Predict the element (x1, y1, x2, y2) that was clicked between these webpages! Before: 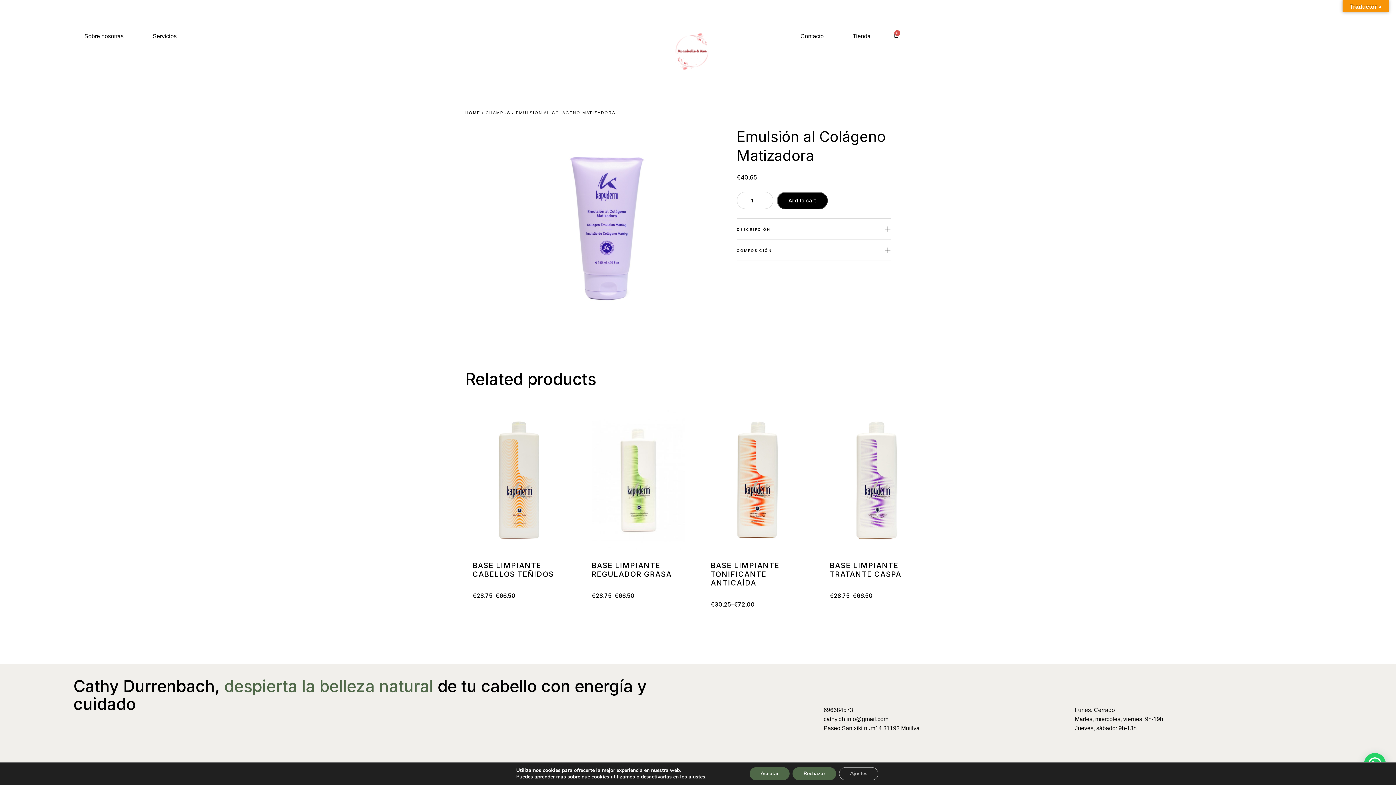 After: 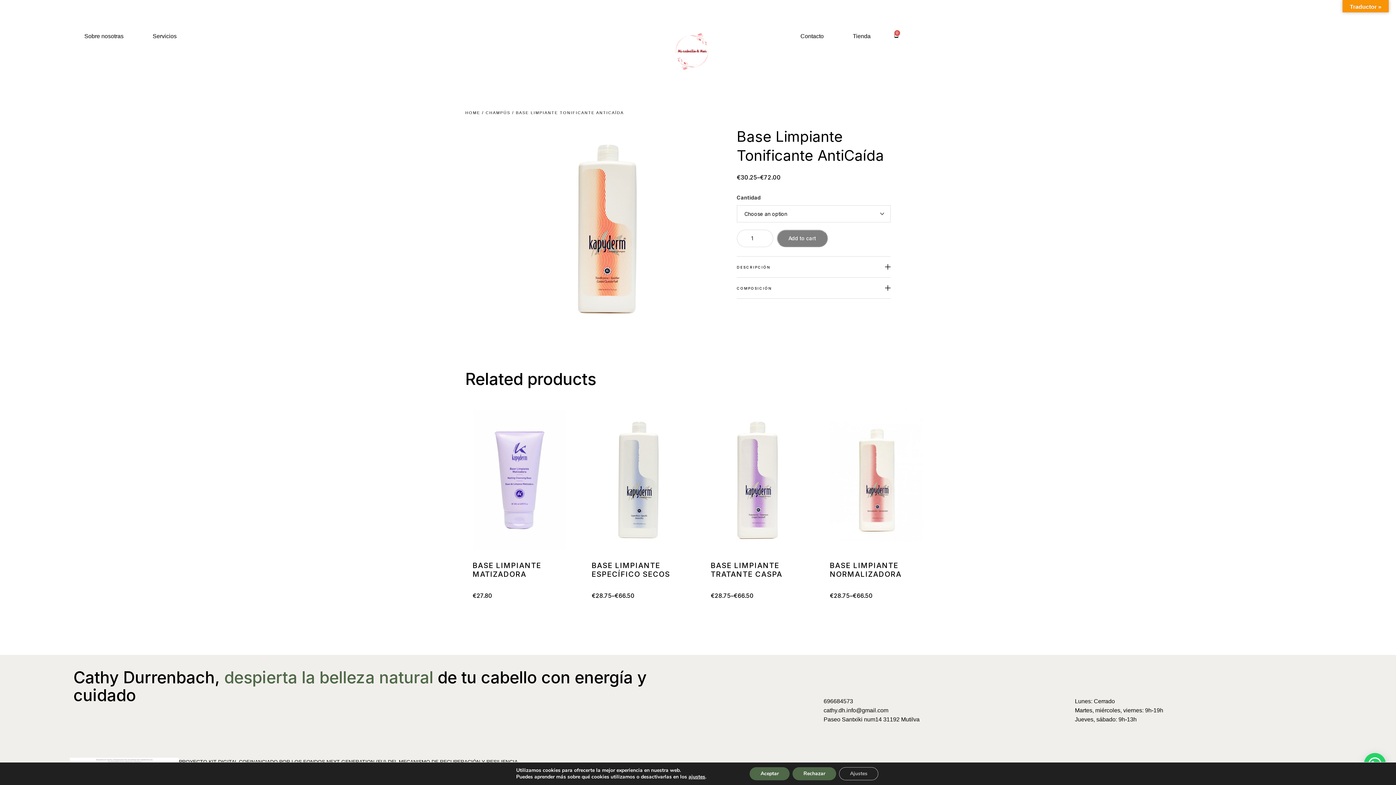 Action: label: BASE LIMPIANTE TONIFICANTE ANTICAÍDA bbox: (710, 557, 804, 600)